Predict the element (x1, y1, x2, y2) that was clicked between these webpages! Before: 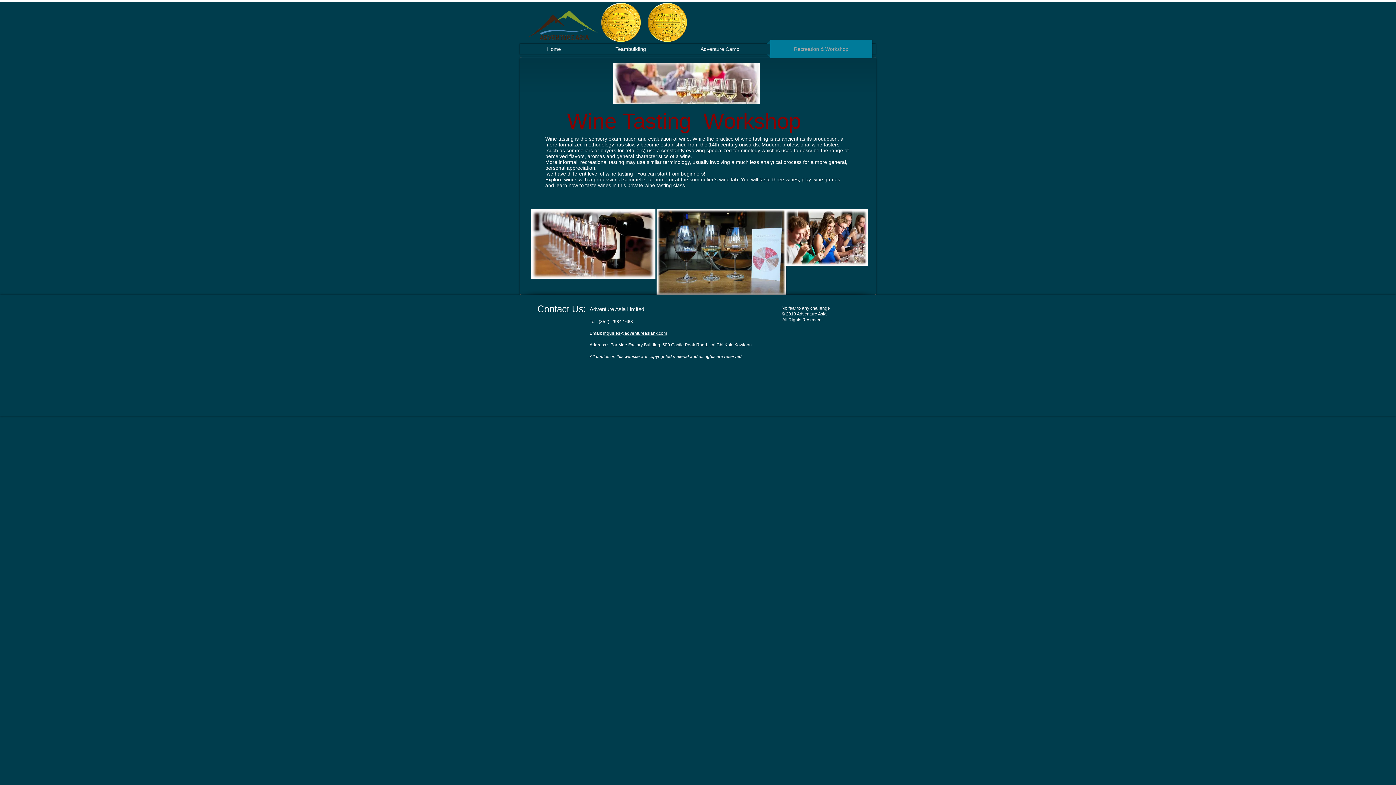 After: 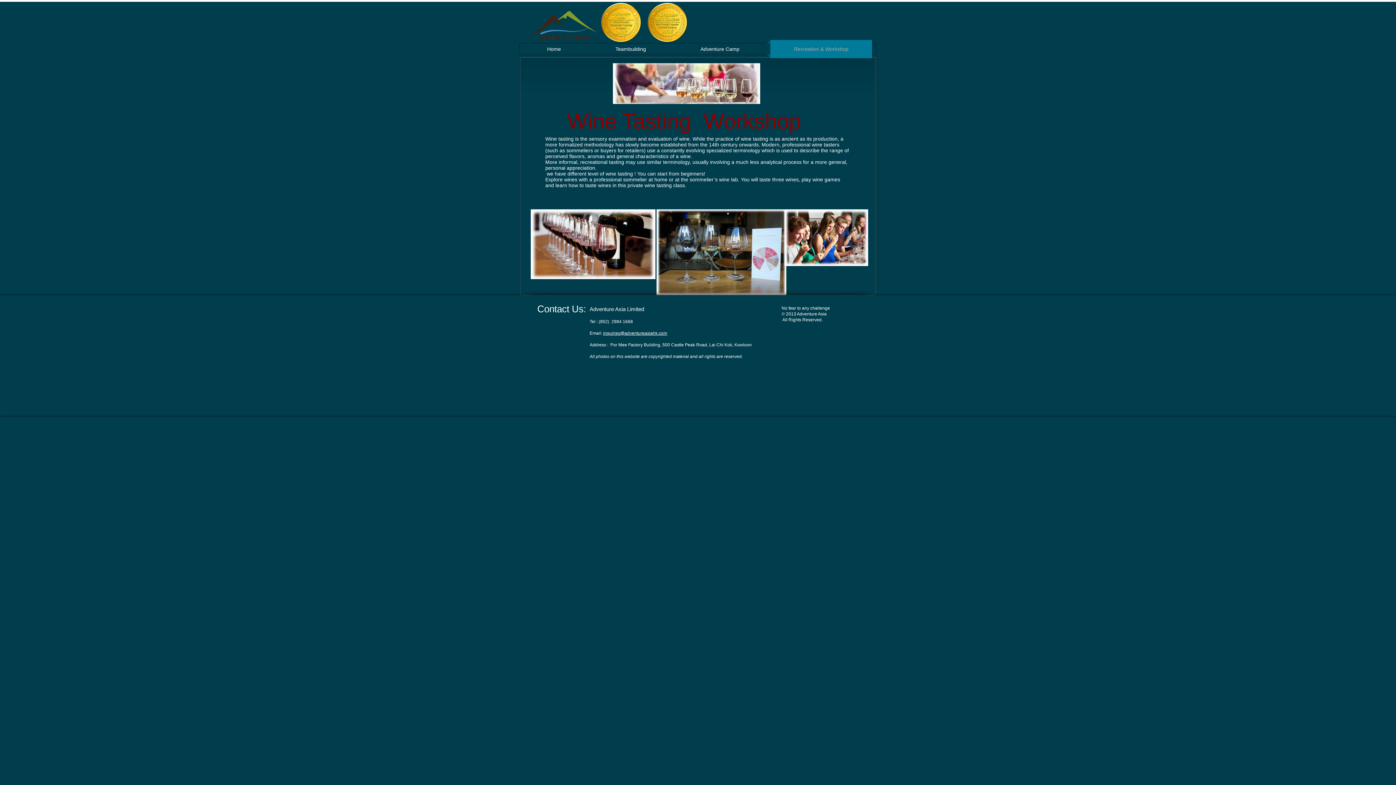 Action: bbox: (648, 2, 687, 42)